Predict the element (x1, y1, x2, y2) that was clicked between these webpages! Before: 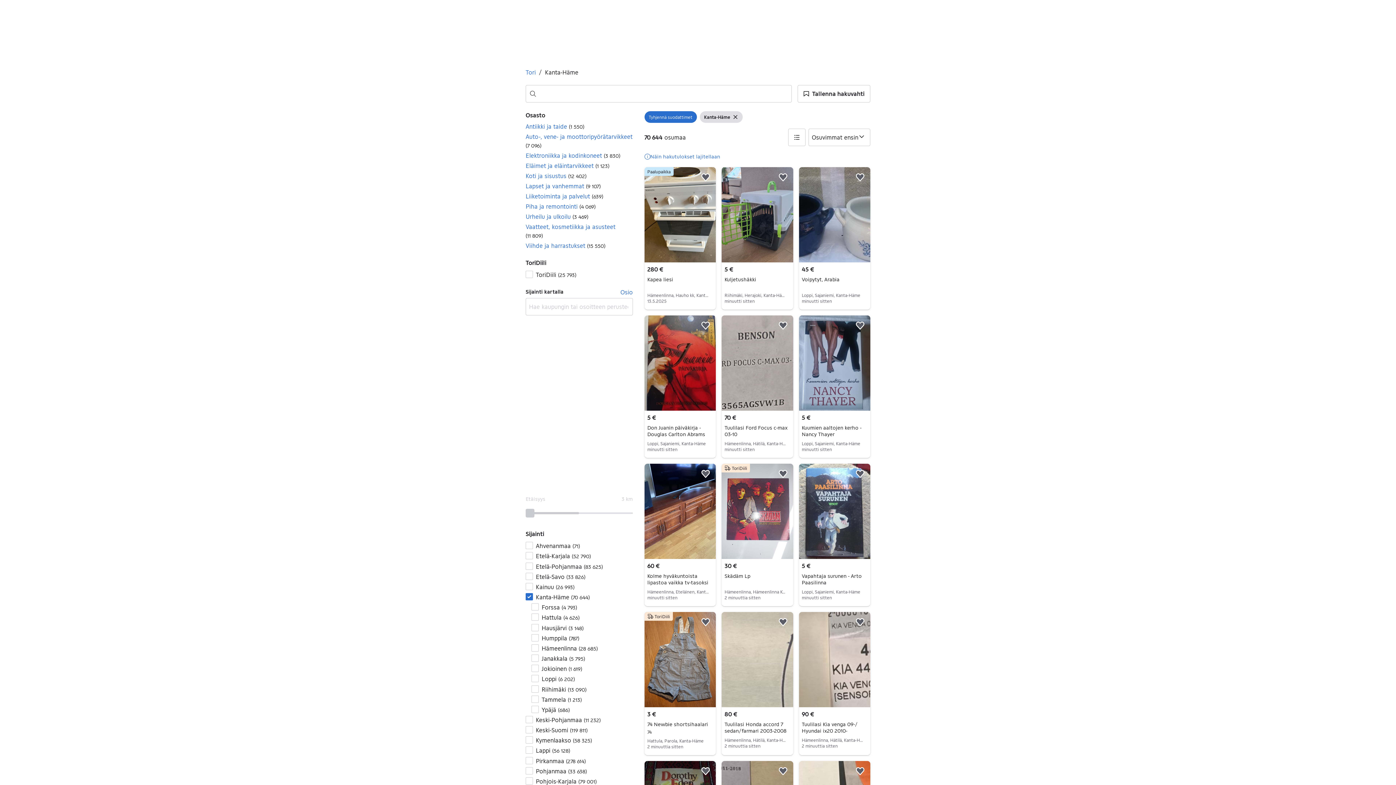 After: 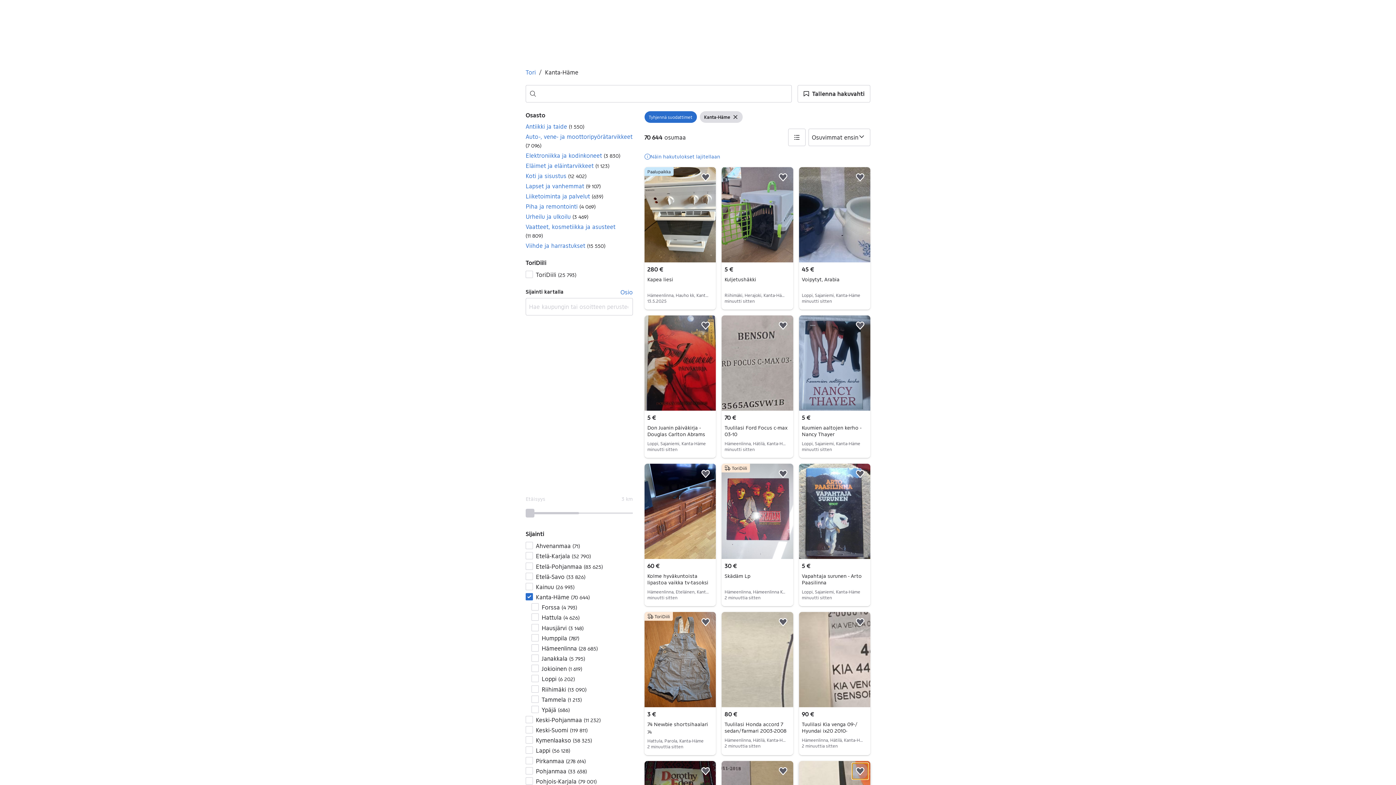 Action: bbox: (852, 763, 868, 779) label: Lisää suosikiksi.